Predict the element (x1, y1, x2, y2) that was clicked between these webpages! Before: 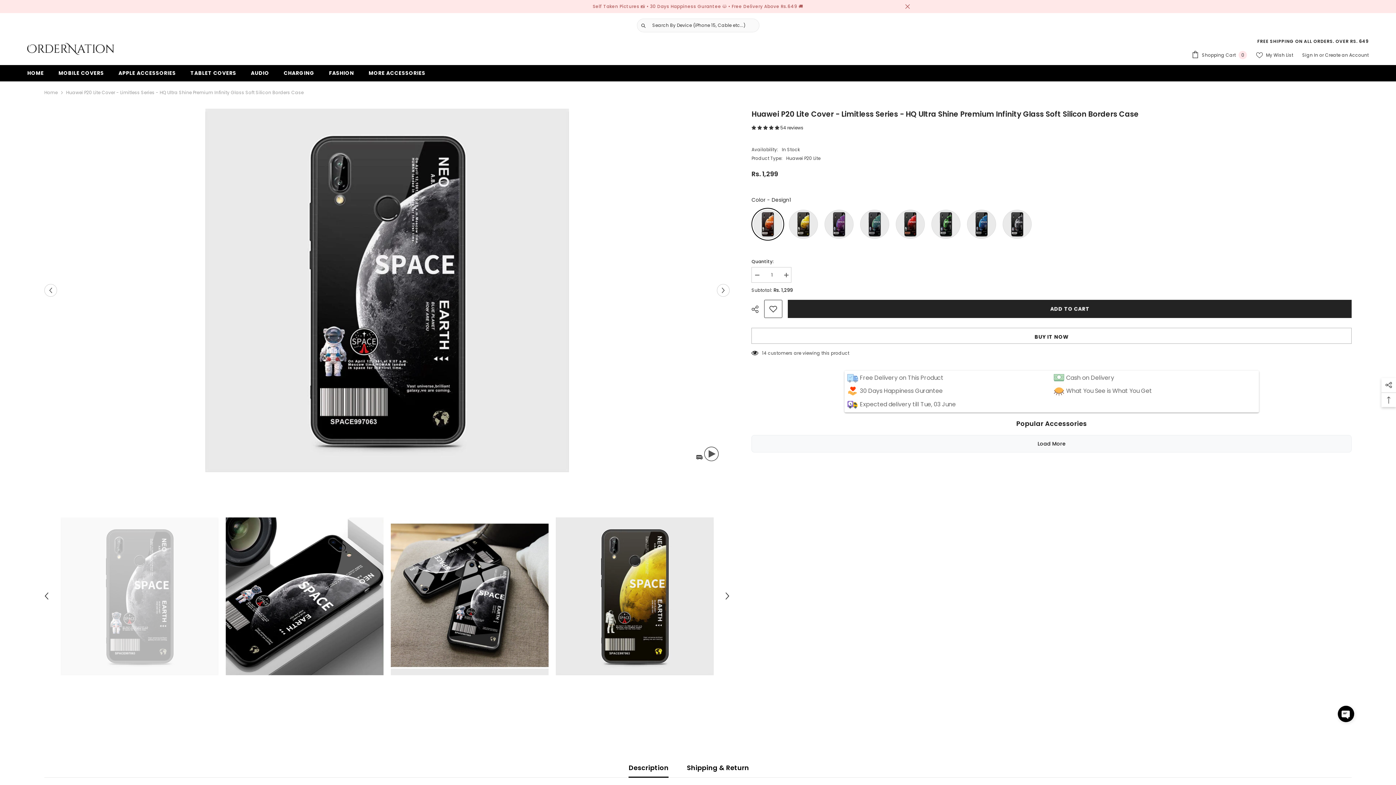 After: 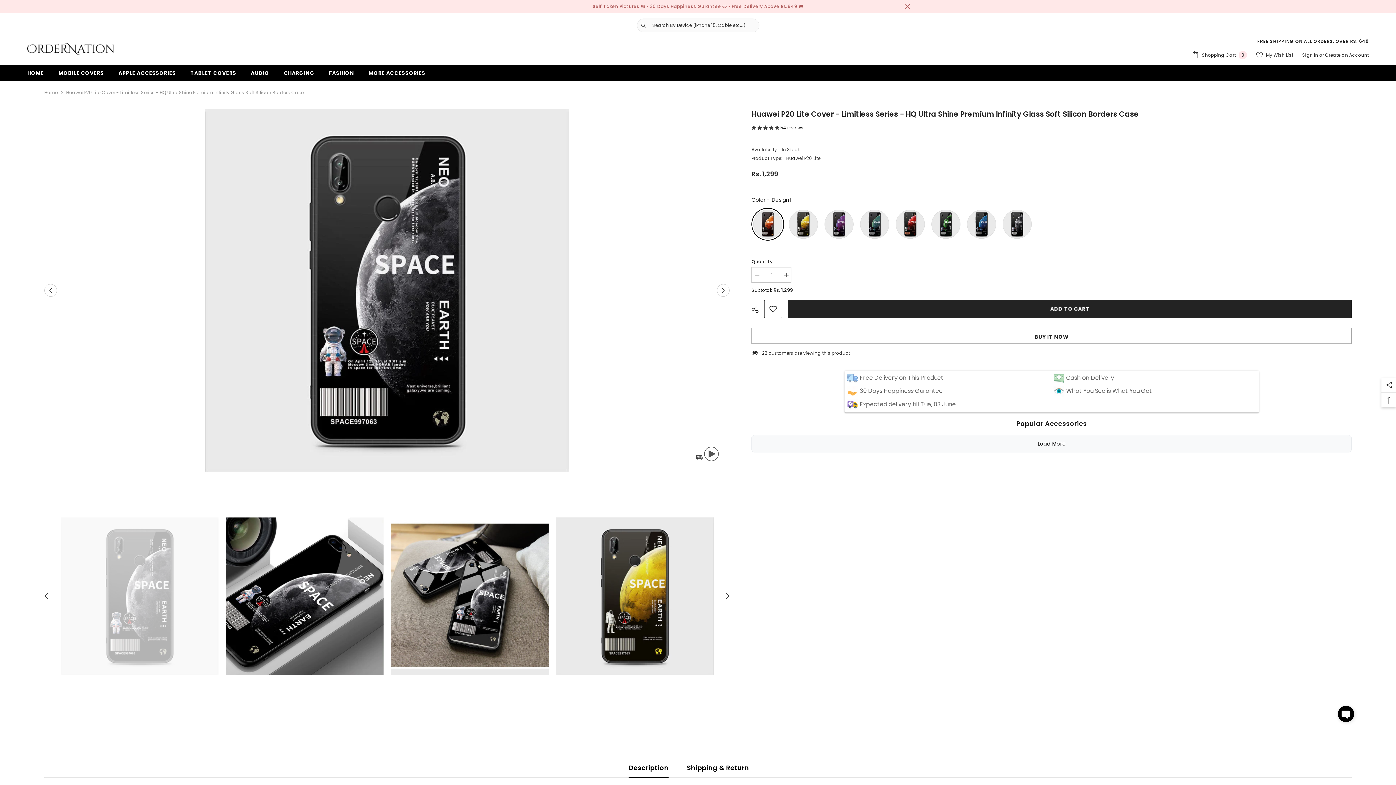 Action: label: 4.94 stars bbox: (751, 124, 780, 131)